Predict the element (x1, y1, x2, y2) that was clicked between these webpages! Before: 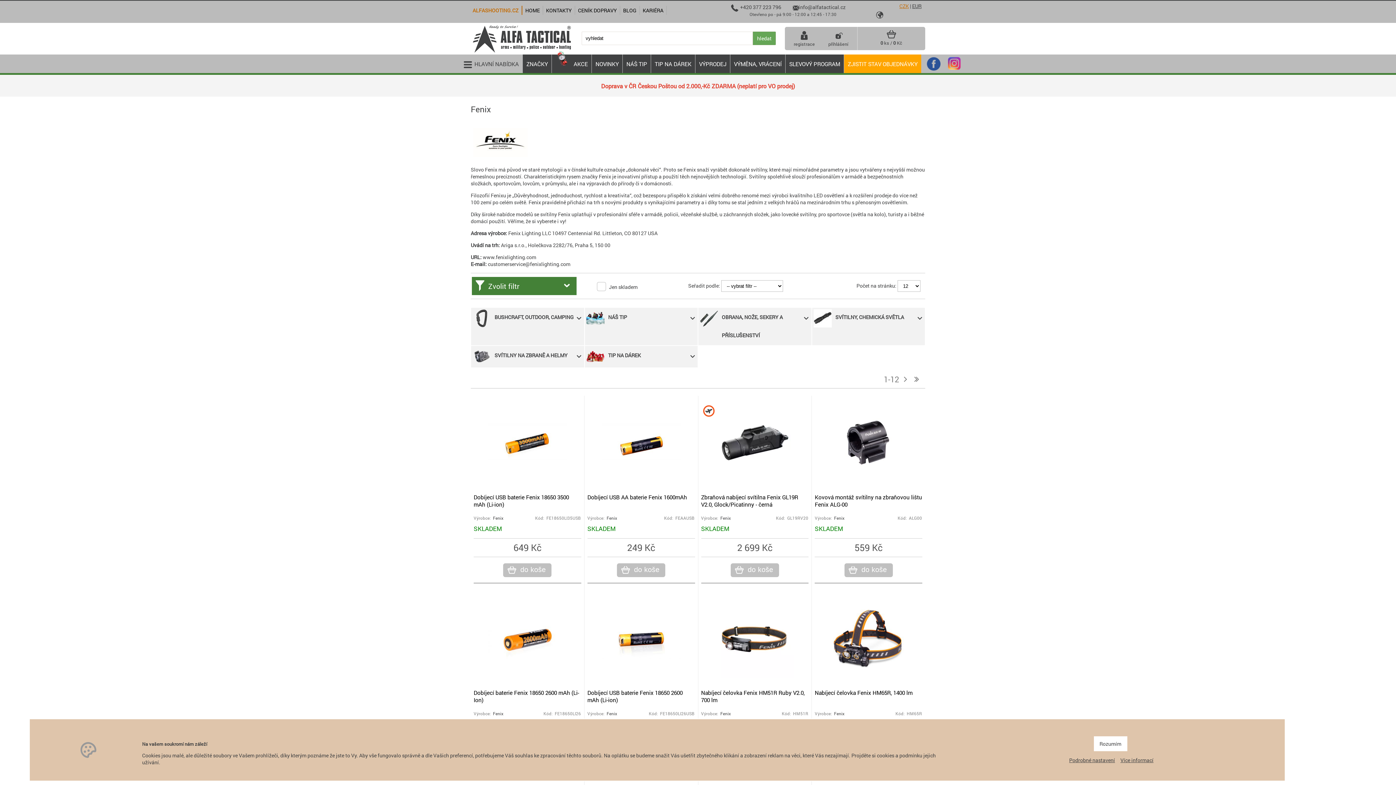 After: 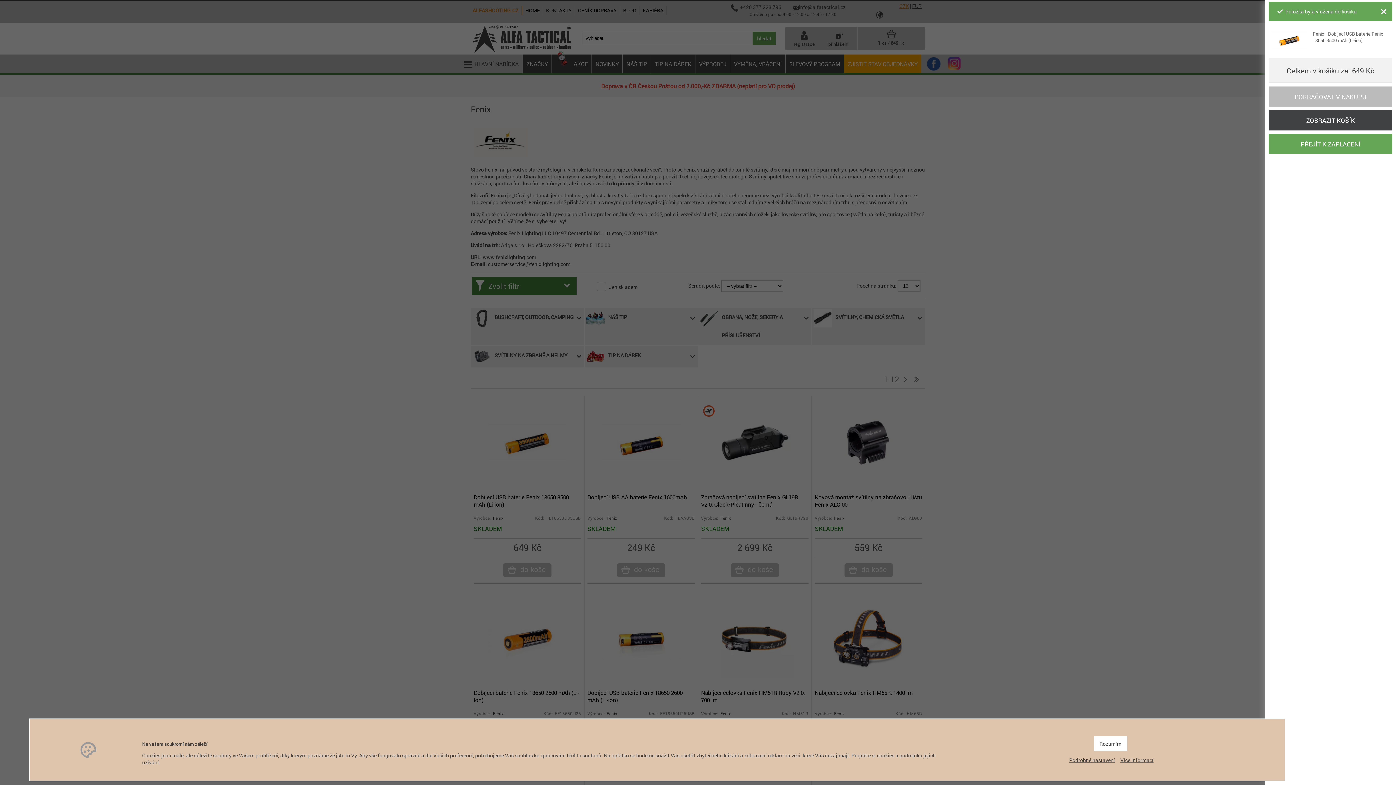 Action: label: do koše bbox: (518, 565, 548, 574)